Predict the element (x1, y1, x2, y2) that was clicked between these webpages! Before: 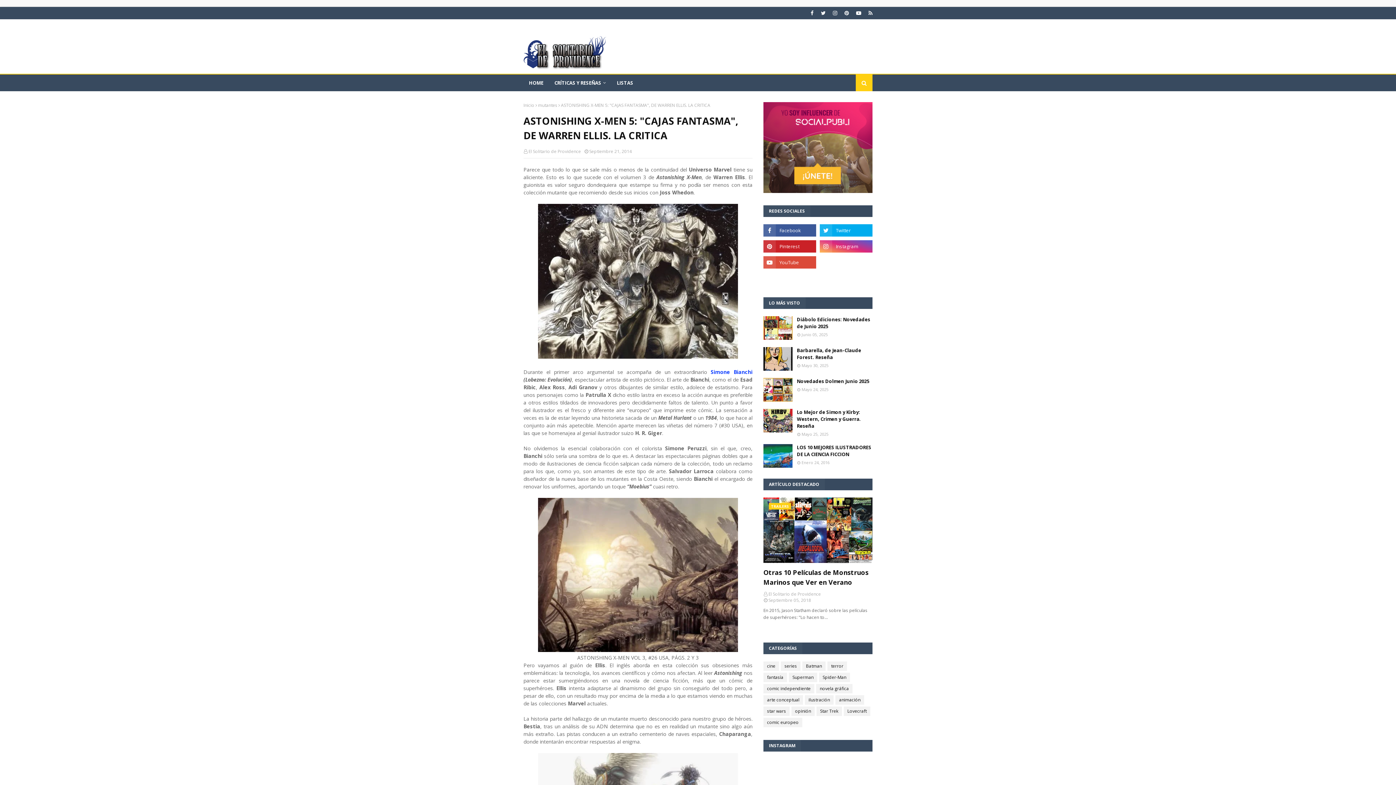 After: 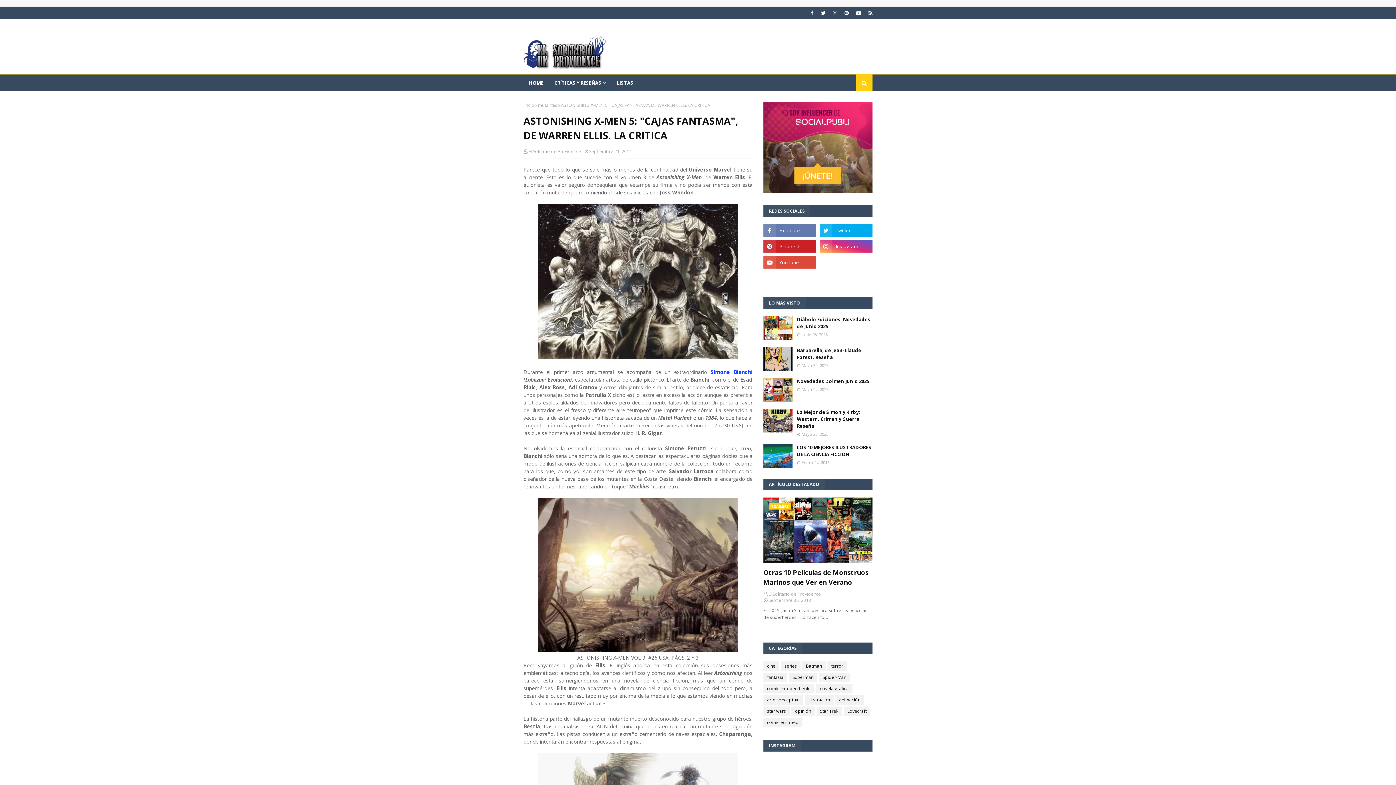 Action: bbox: (763, 224, 816, 236)